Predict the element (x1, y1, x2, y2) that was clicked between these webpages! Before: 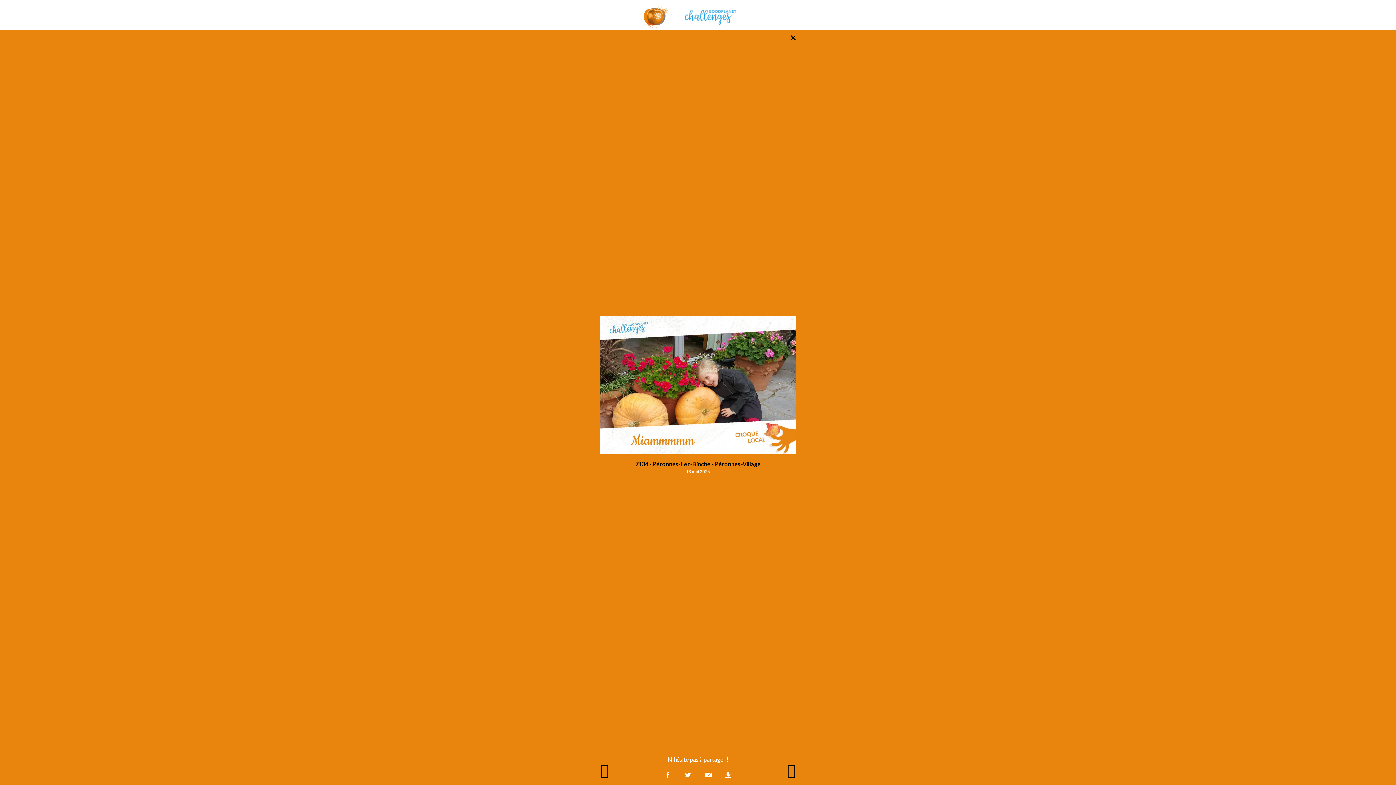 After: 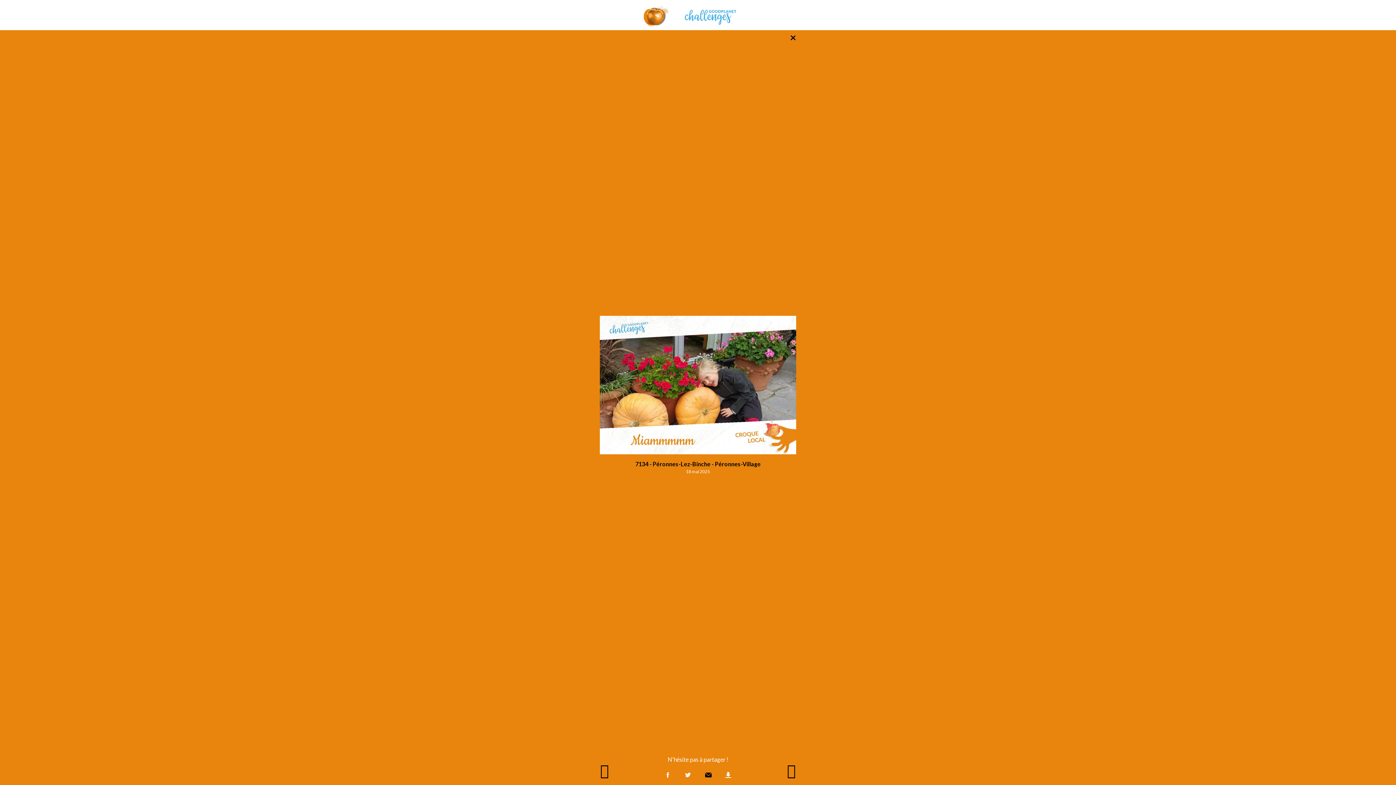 Action: bbox: (700, 768, 715, 782)